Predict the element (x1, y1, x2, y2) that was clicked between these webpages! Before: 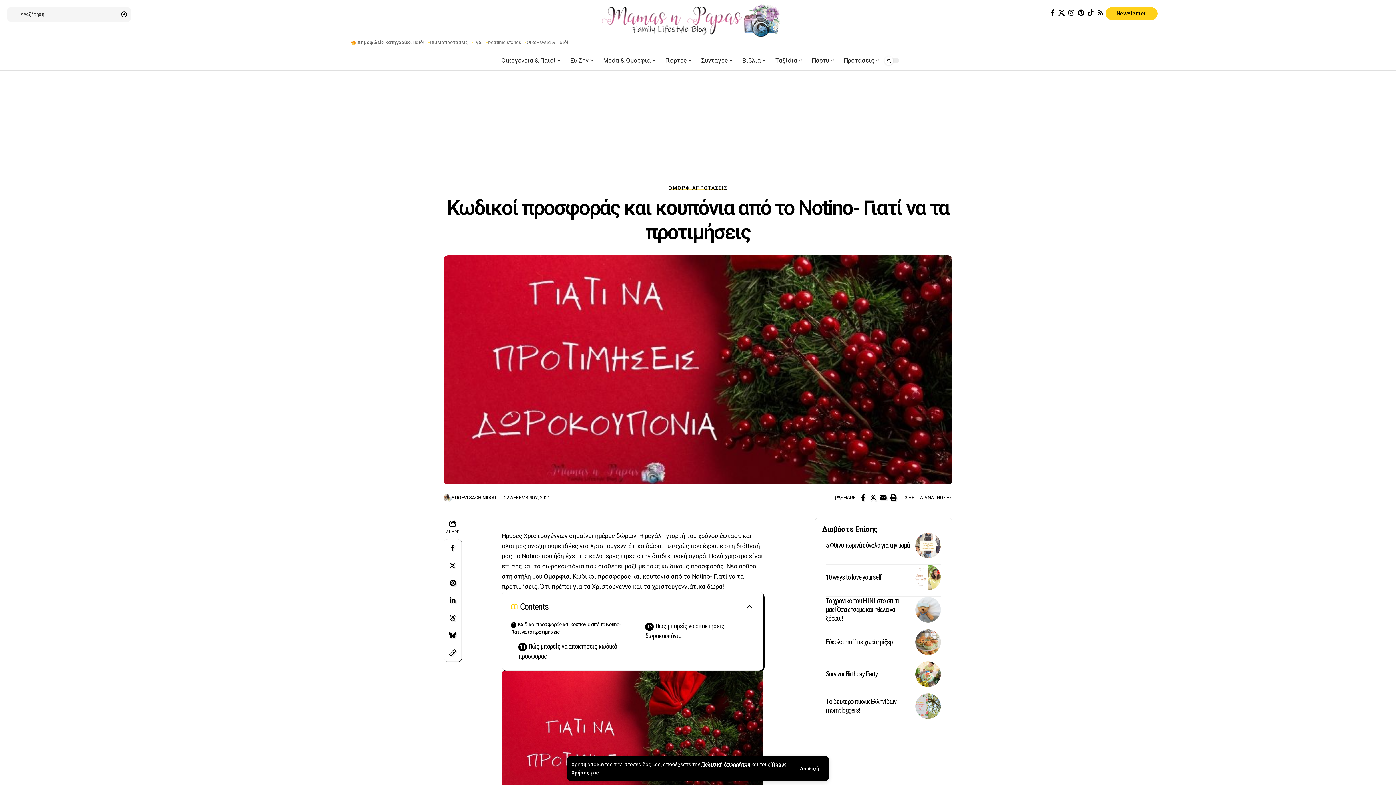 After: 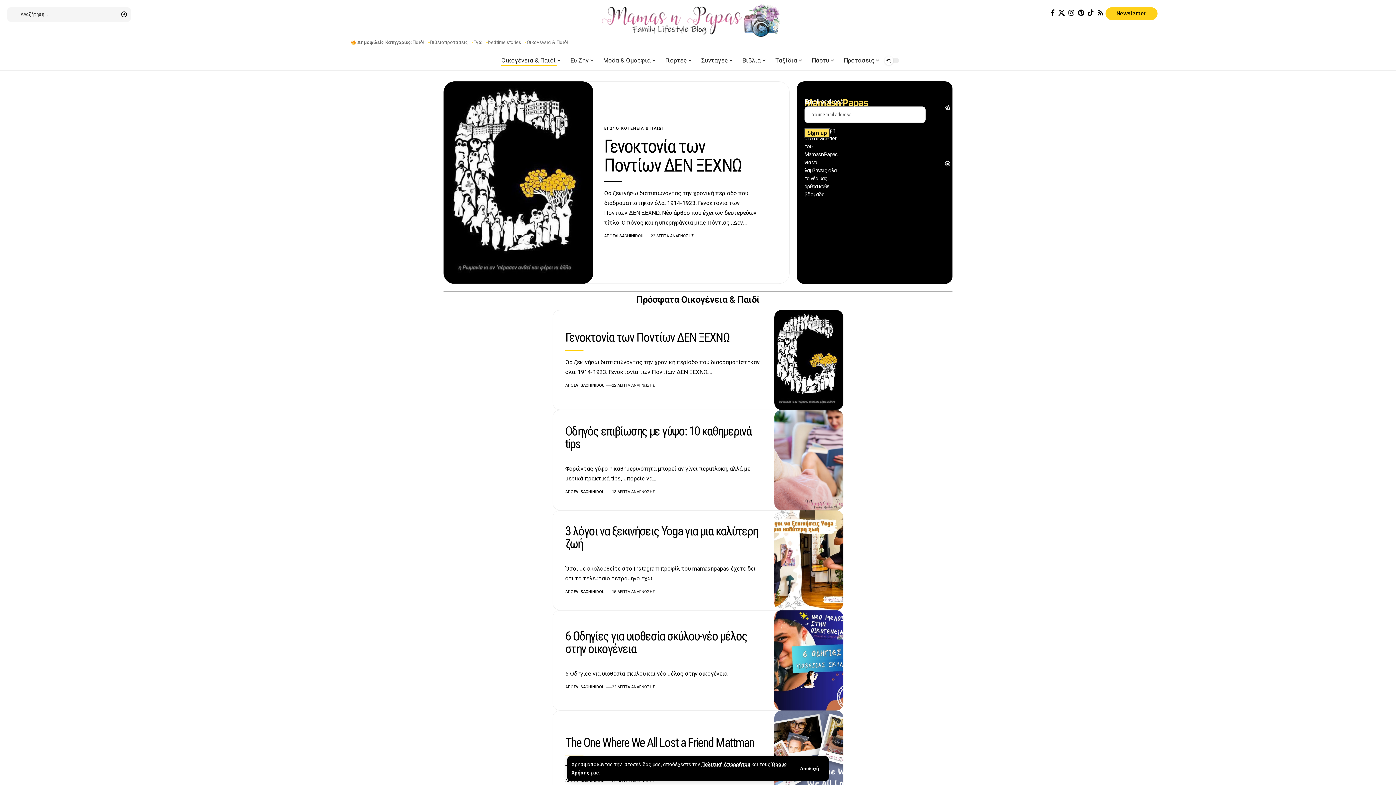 Action: label: Οικογένεια & Παιδί bbox: (526, 39, 568, 45)